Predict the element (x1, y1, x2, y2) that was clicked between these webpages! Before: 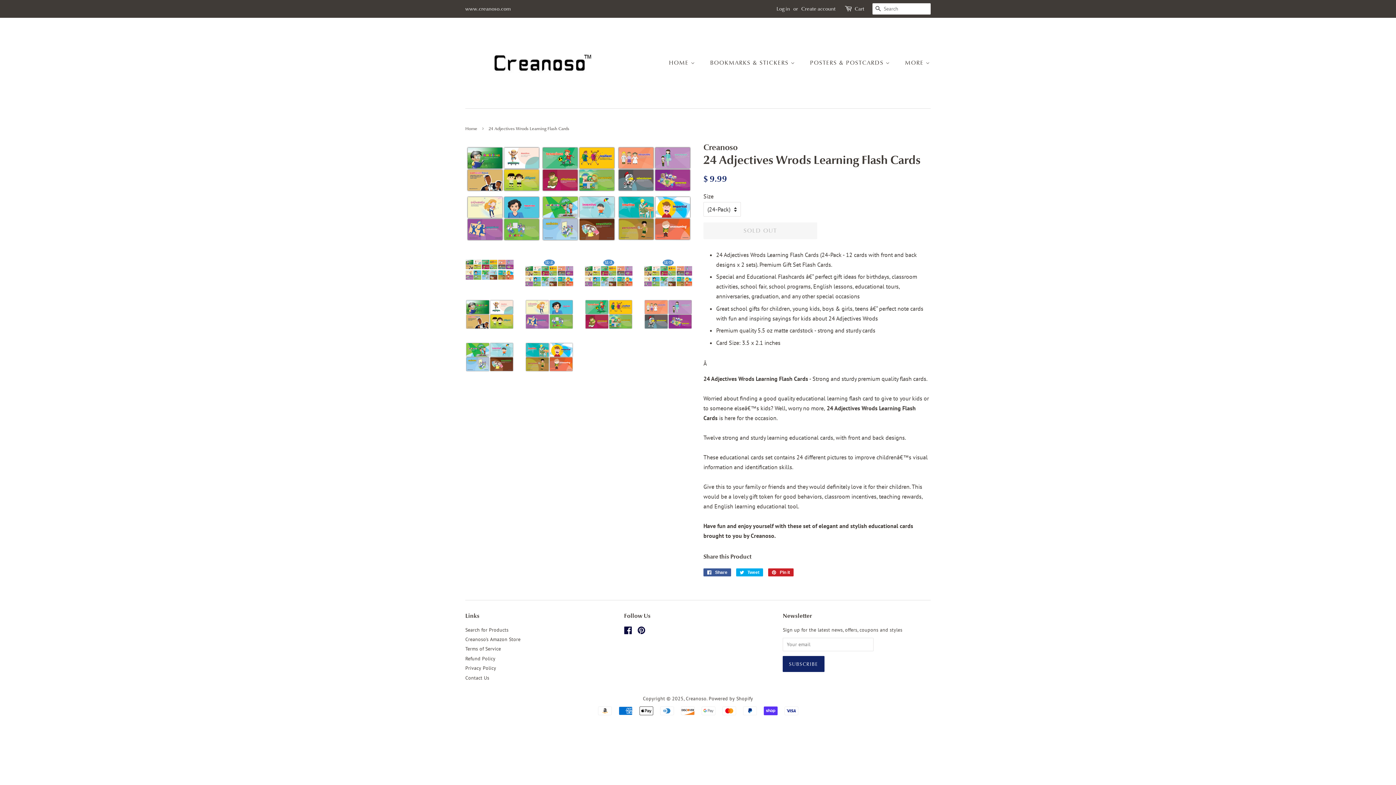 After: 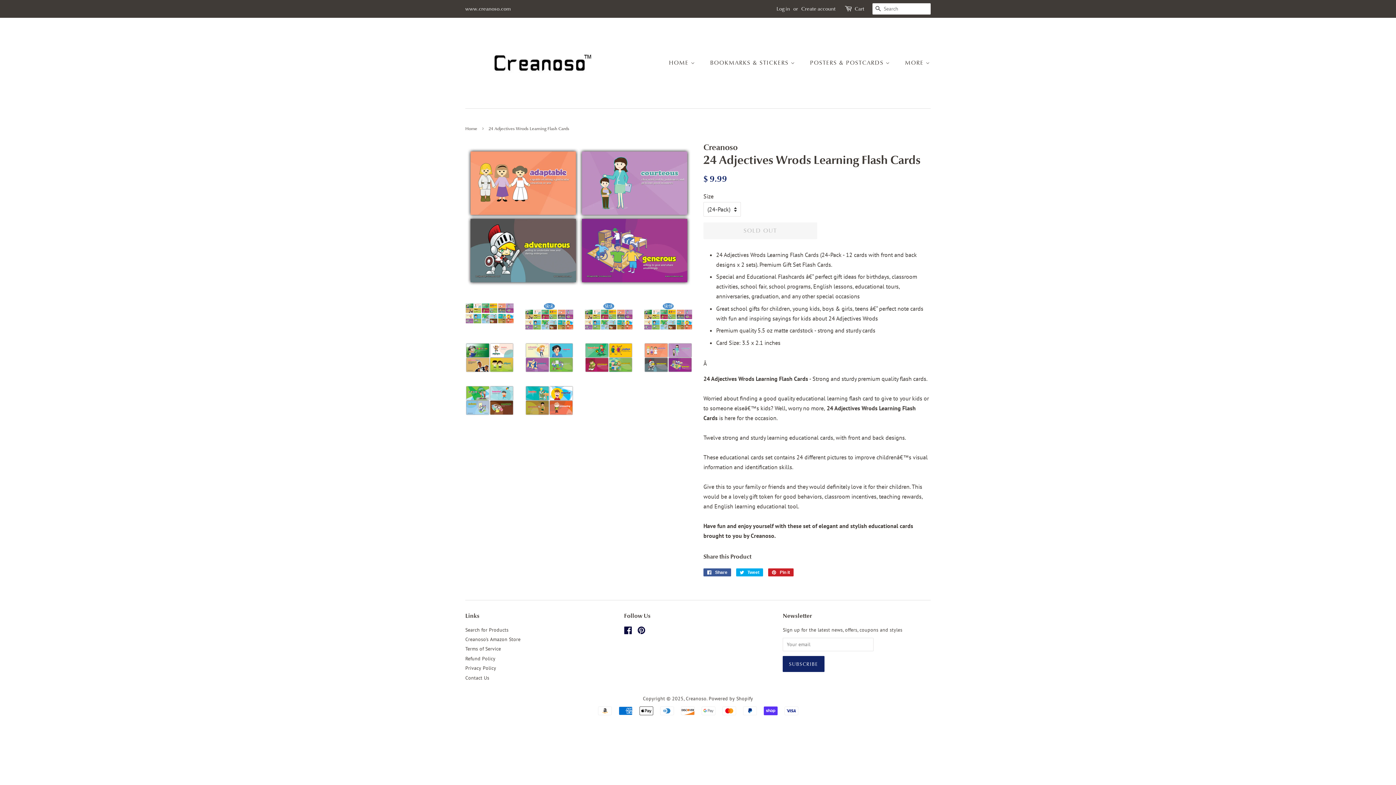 Action: bbox: (644, 298, 692, 330)